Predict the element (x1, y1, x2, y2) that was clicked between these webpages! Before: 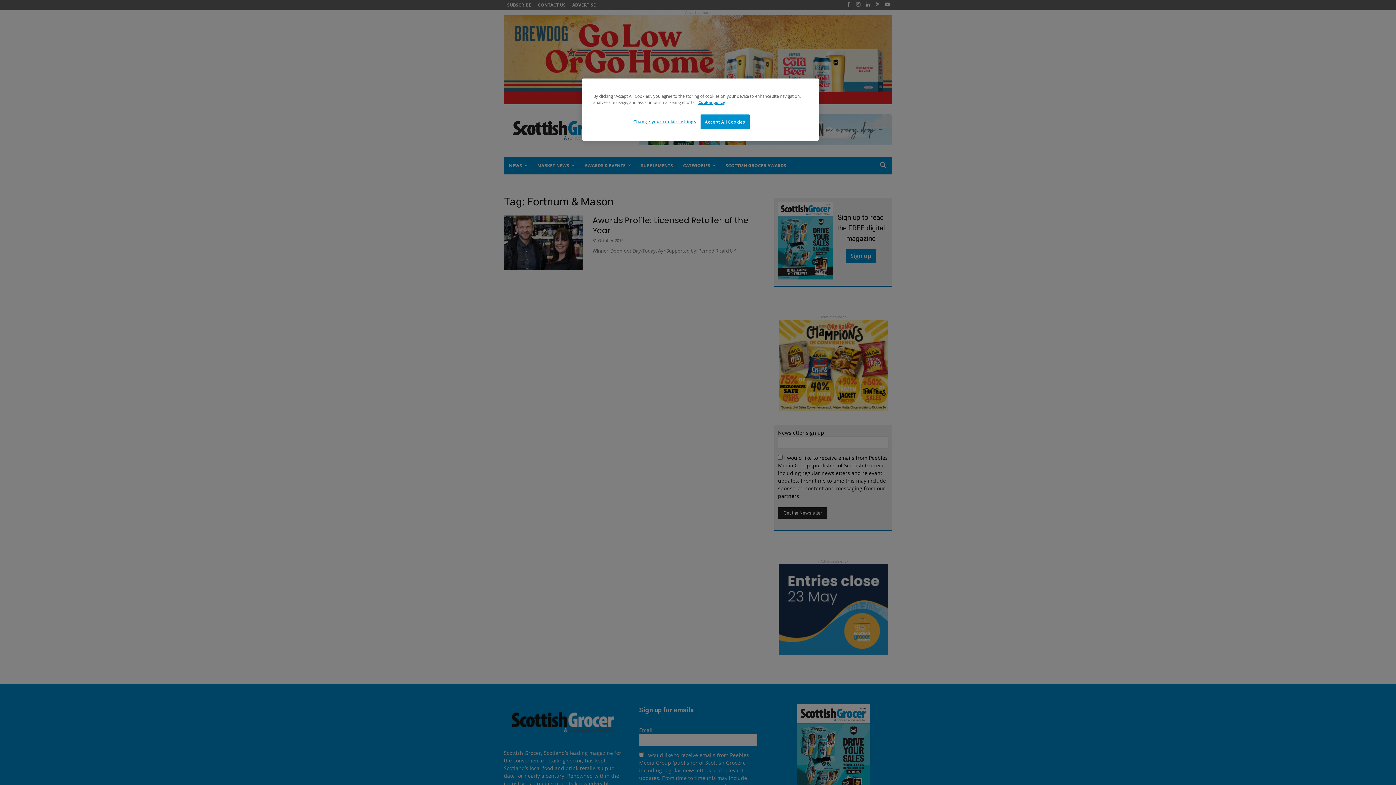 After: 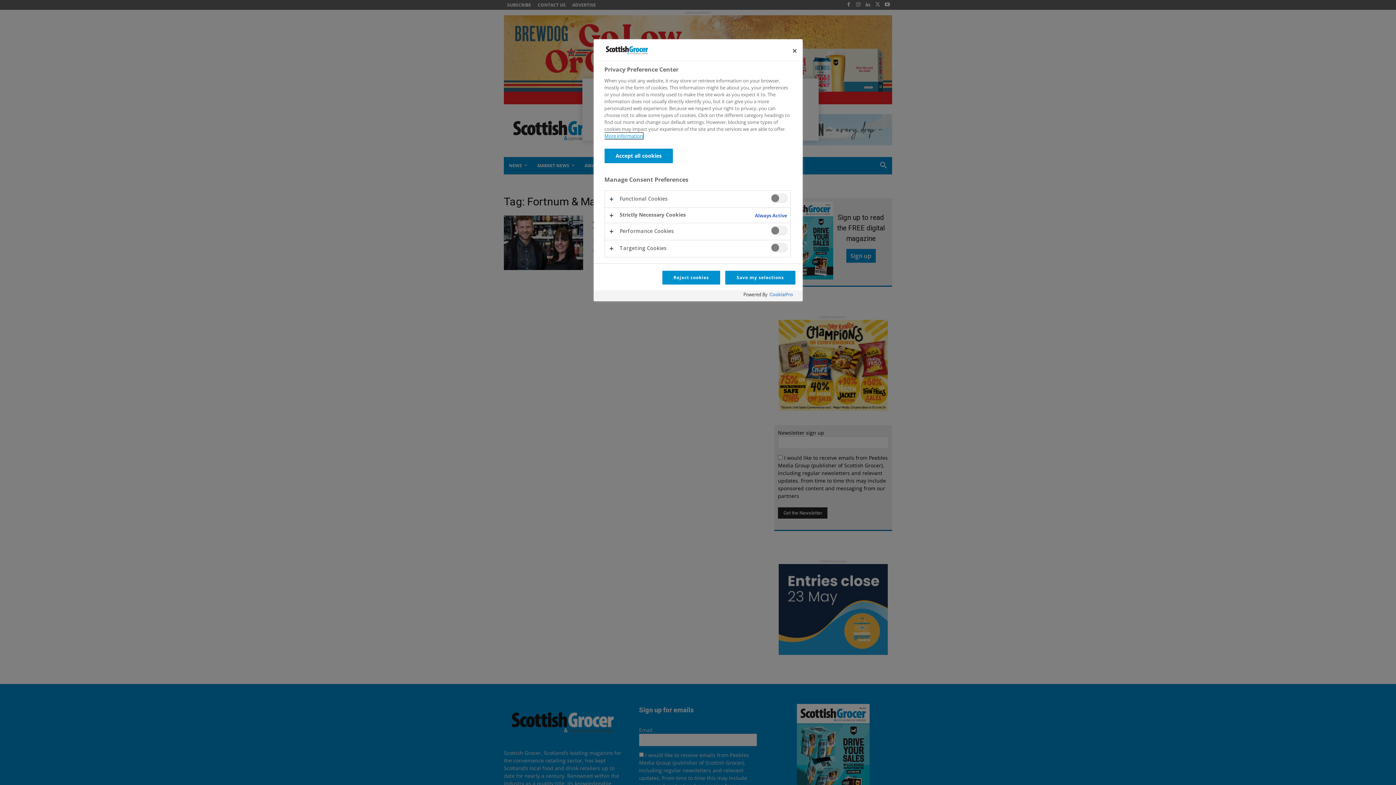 Action: bbox: (633, 114, 696, 128) label: Change your cookie settings